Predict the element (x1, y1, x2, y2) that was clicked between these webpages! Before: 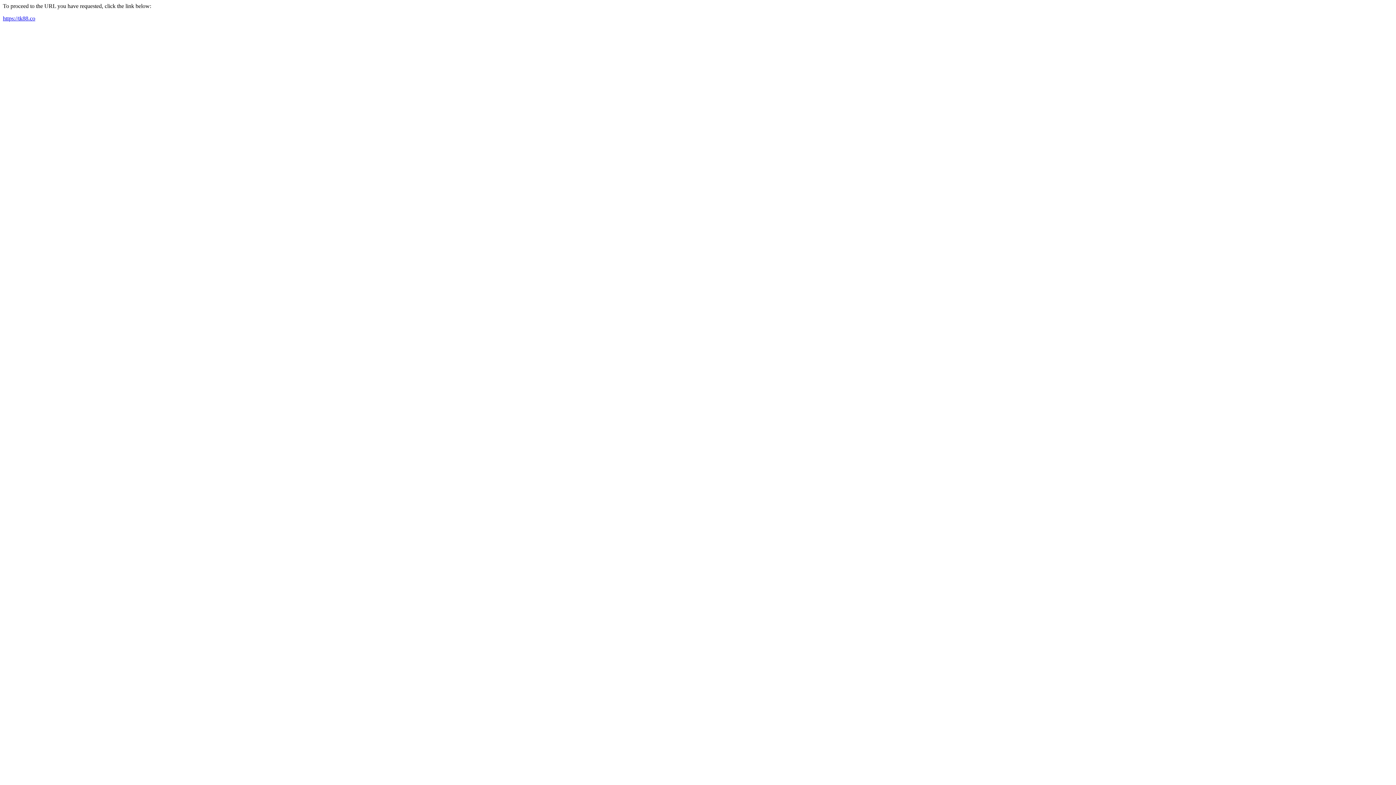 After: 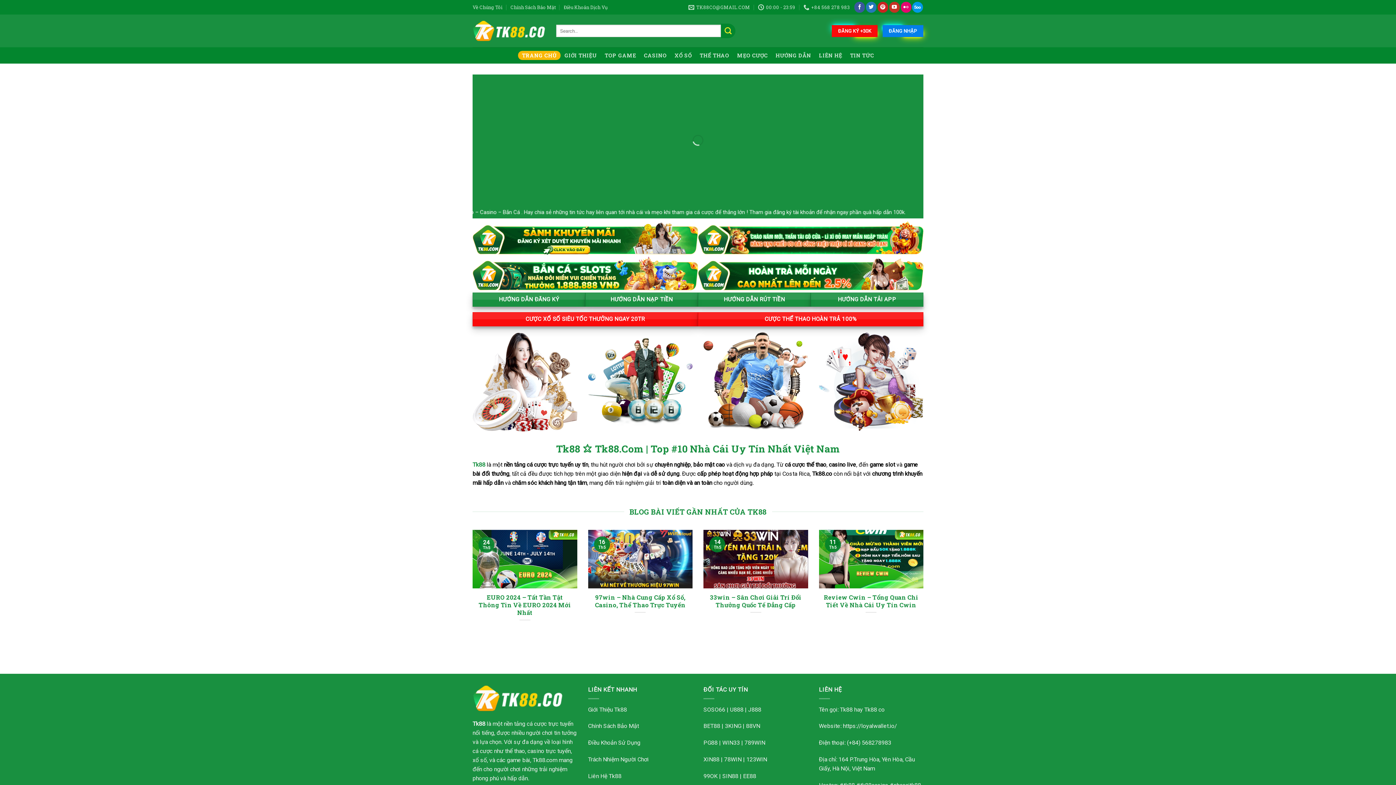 Action: label: https://tk88.co bbox: (2, 15, 35, 21)